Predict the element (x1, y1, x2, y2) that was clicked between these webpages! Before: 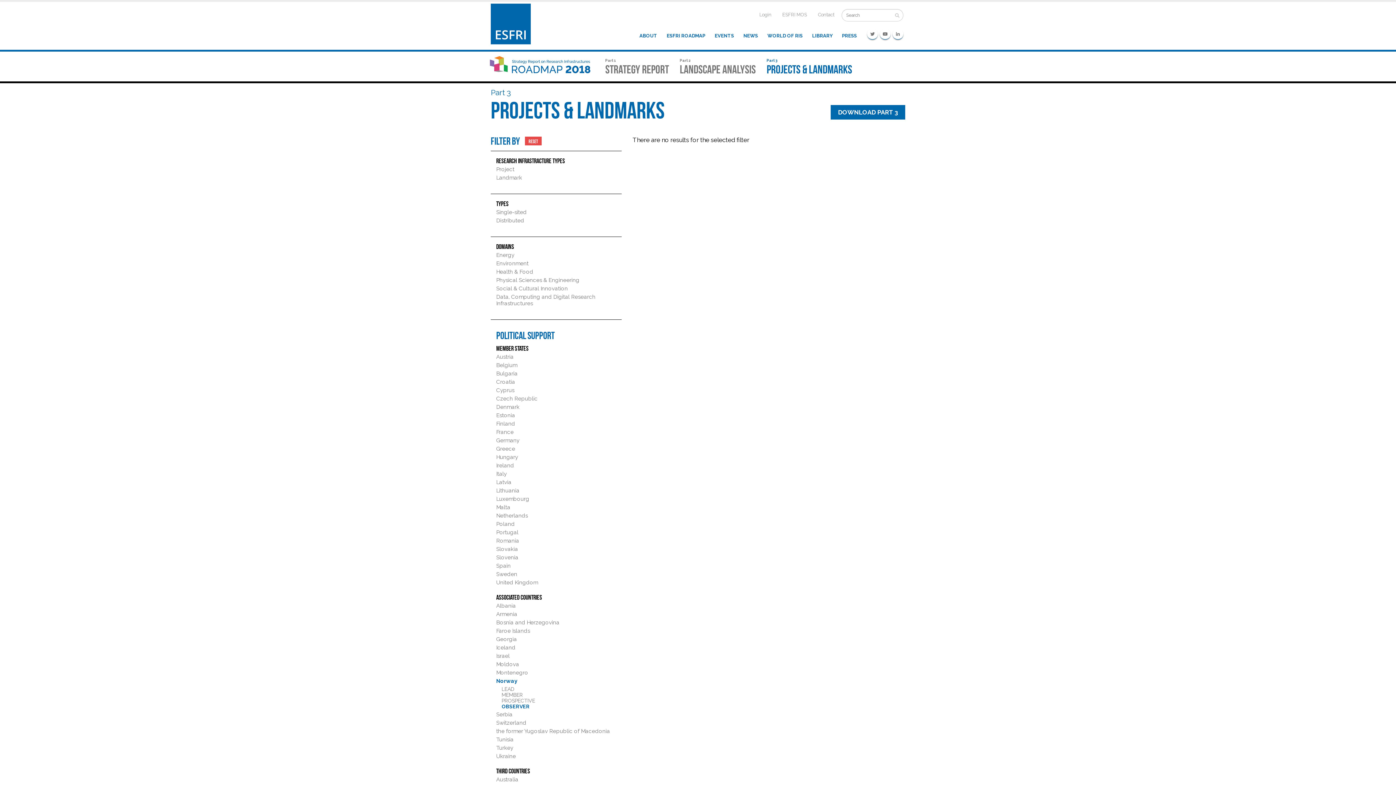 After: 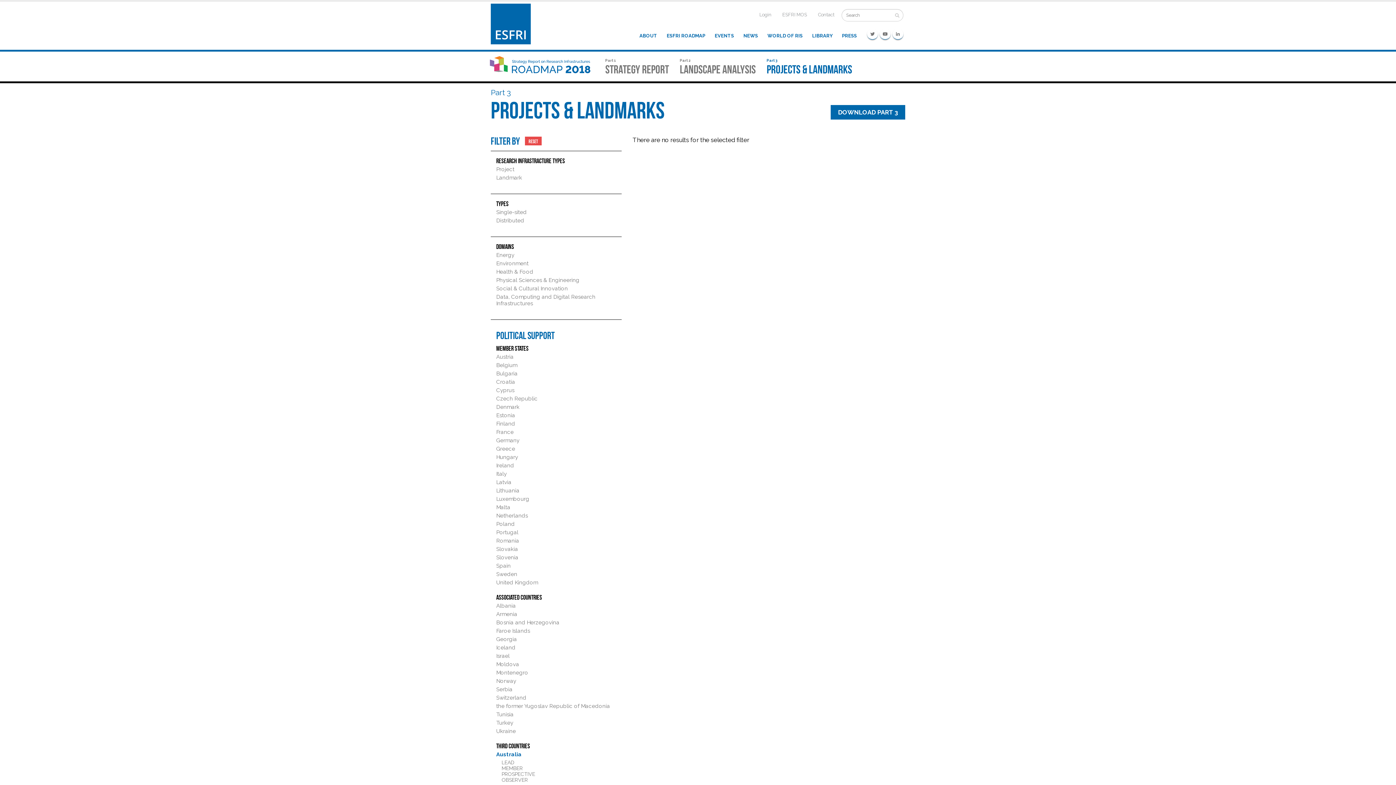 Action: bbox: (496, 776, 518, 783) label: Australia